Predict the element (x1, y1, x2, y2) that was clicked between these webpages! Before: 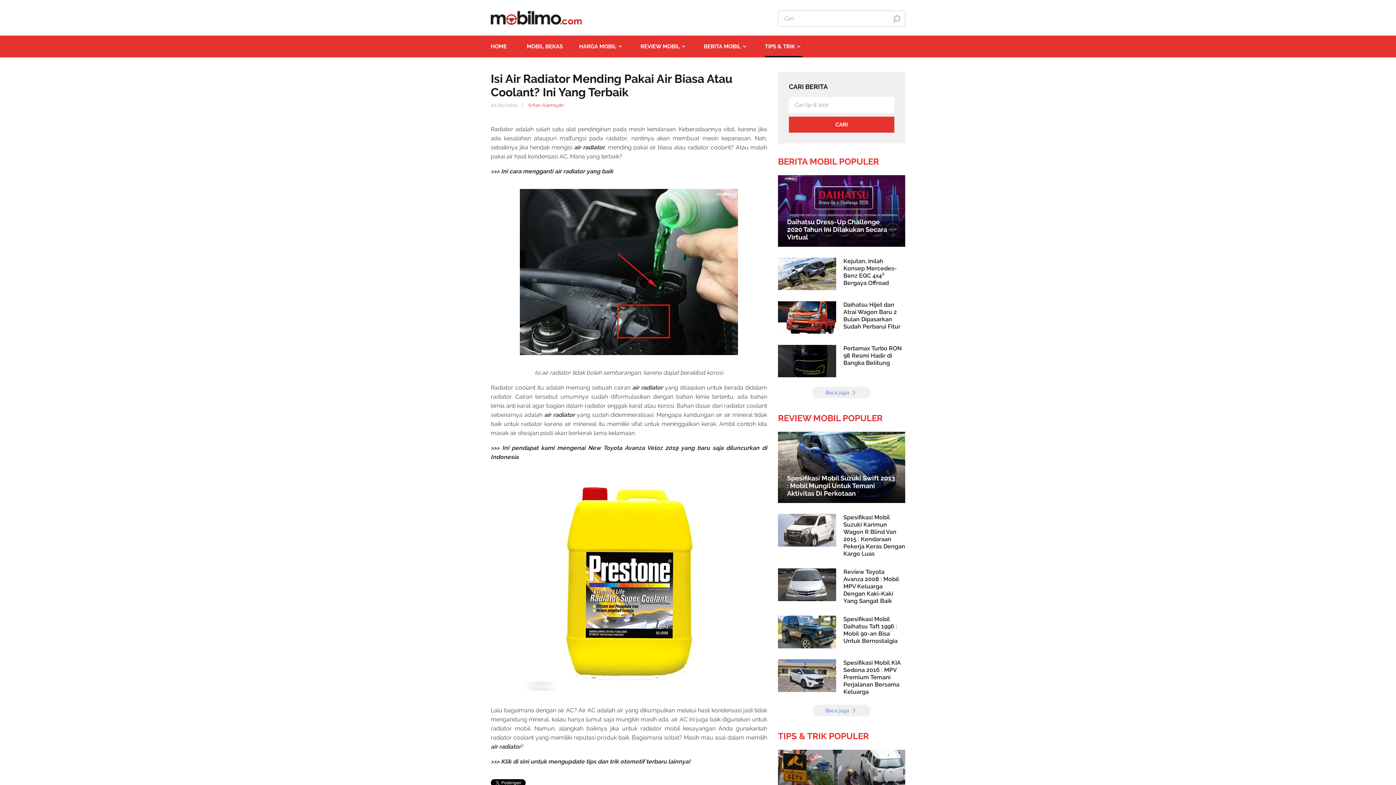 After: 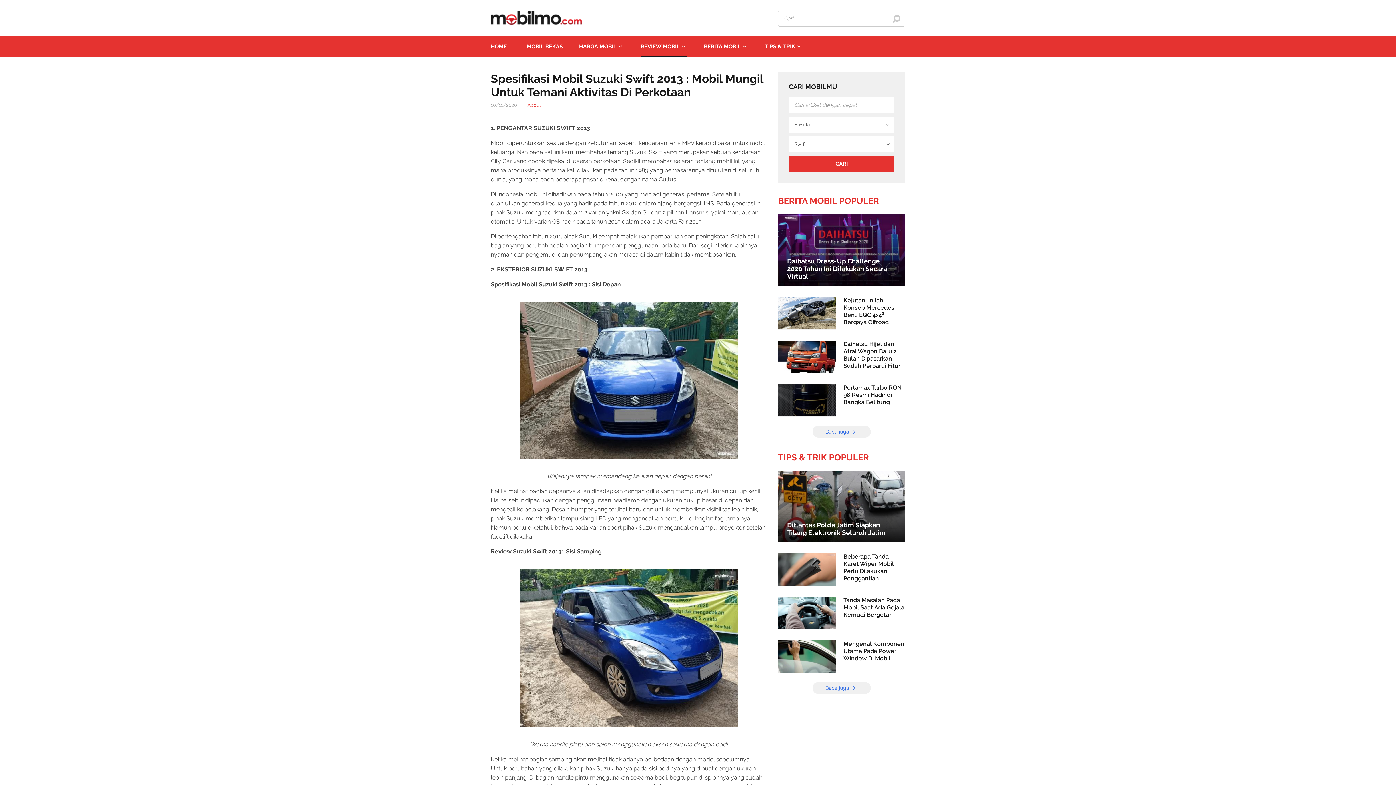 Action: label: Spesifikasi Mobil Suzuki Swift 2013 : Mobil Mungil Untuk Temani Aktivitas Di Perkotaan bbox: (778, 463, 905, 470)